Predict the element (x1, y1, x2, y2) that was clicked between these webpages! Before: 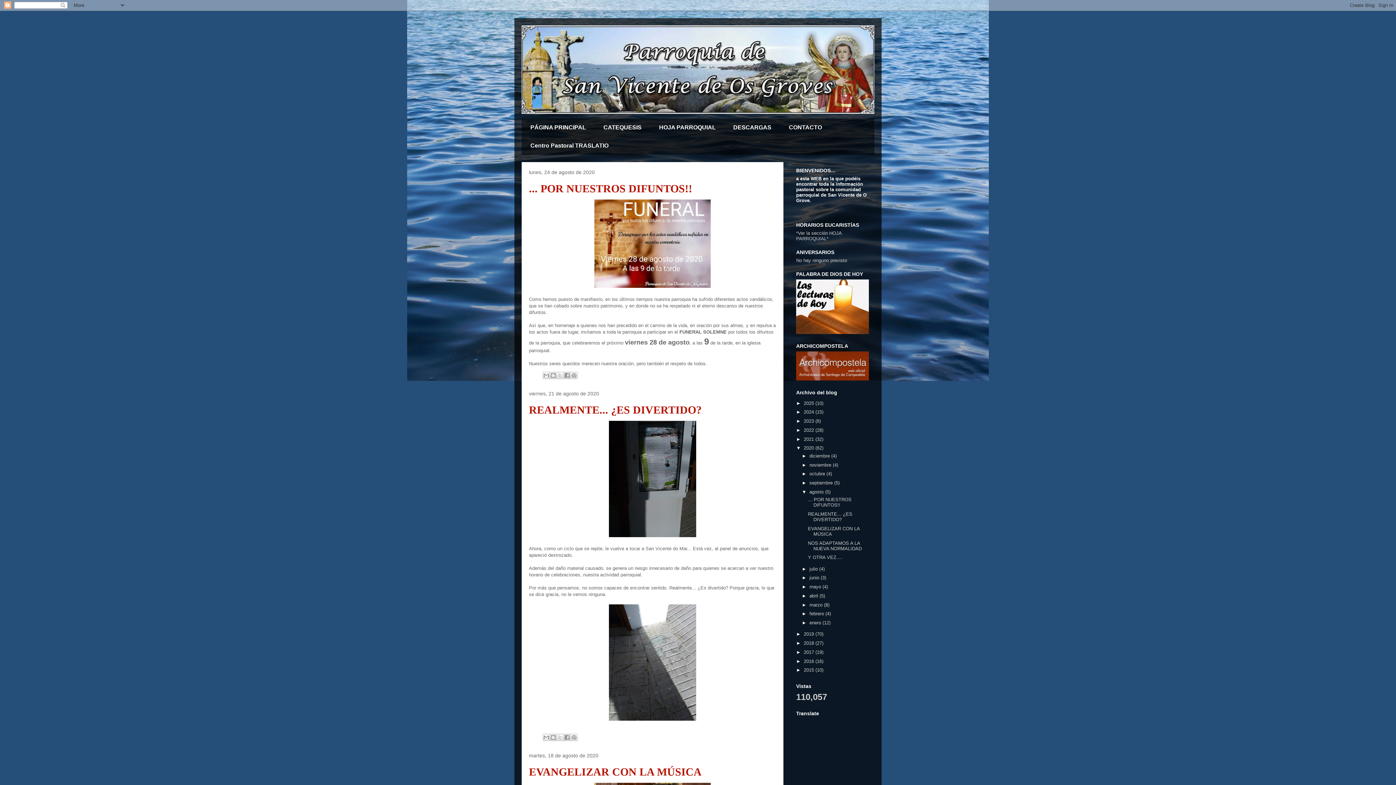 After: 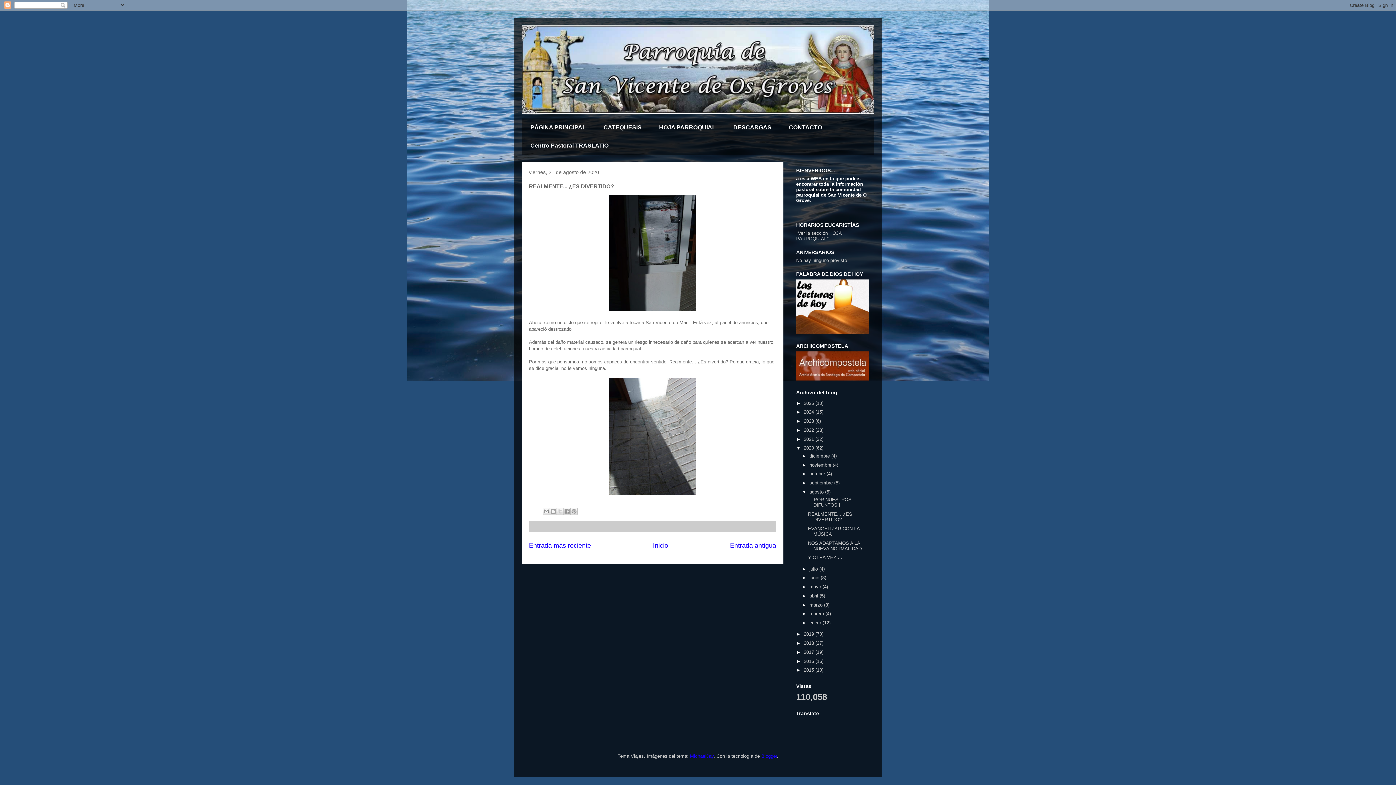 Action: bbox: (808, 511, 852, 522) label: REALMENTE... ¿ES DIVERTIDO?